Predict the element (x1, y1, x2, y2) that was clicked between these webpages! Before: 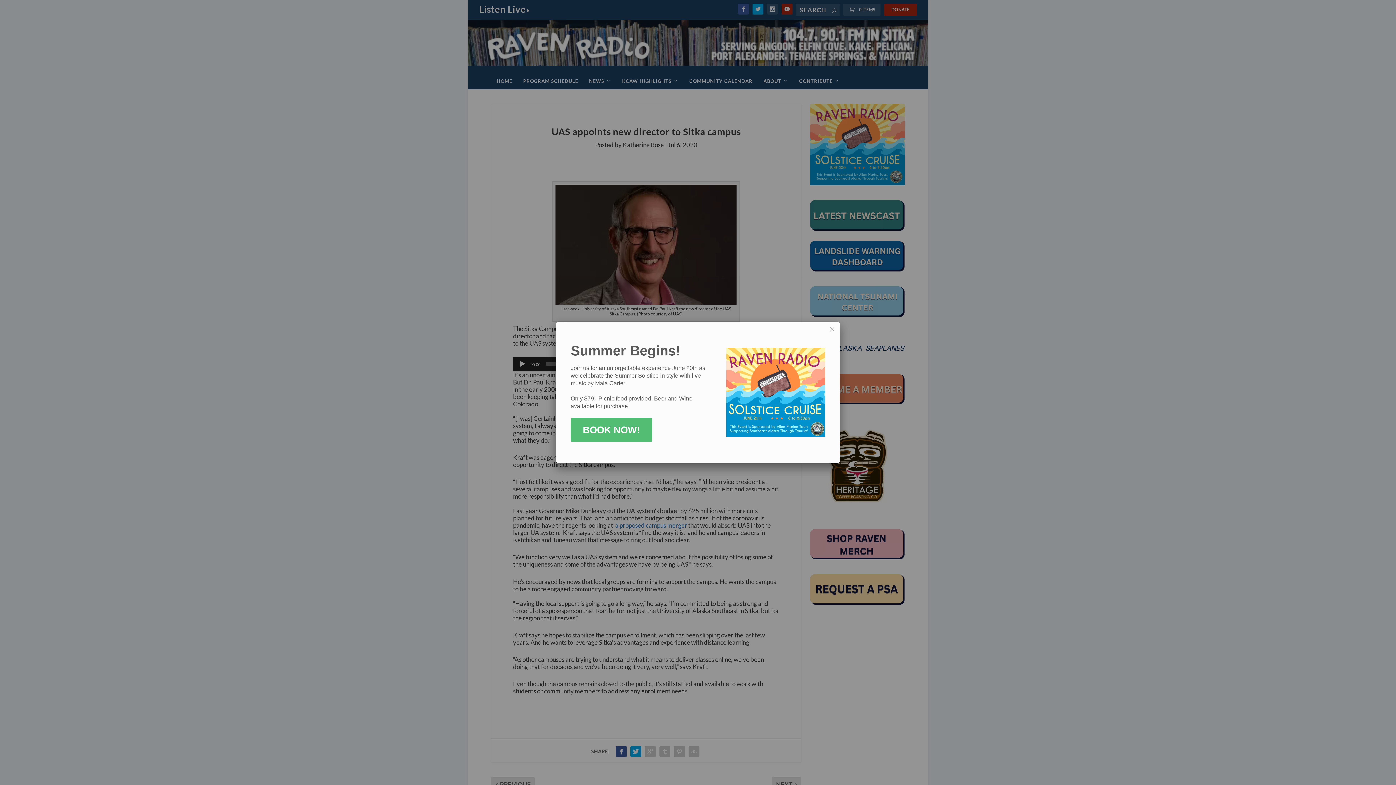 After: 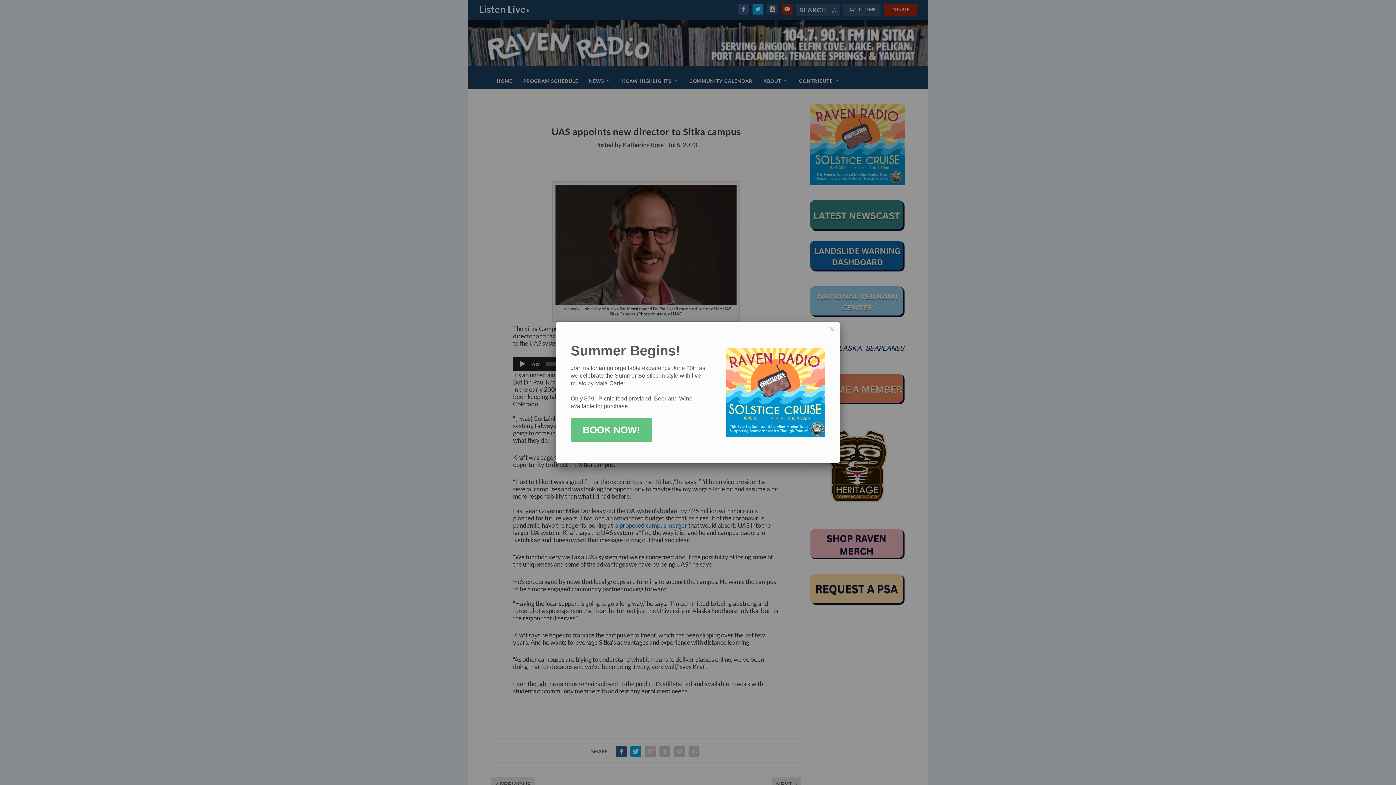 Action: bbox: (570, 418, 652, 442) label: BOOK NOW!